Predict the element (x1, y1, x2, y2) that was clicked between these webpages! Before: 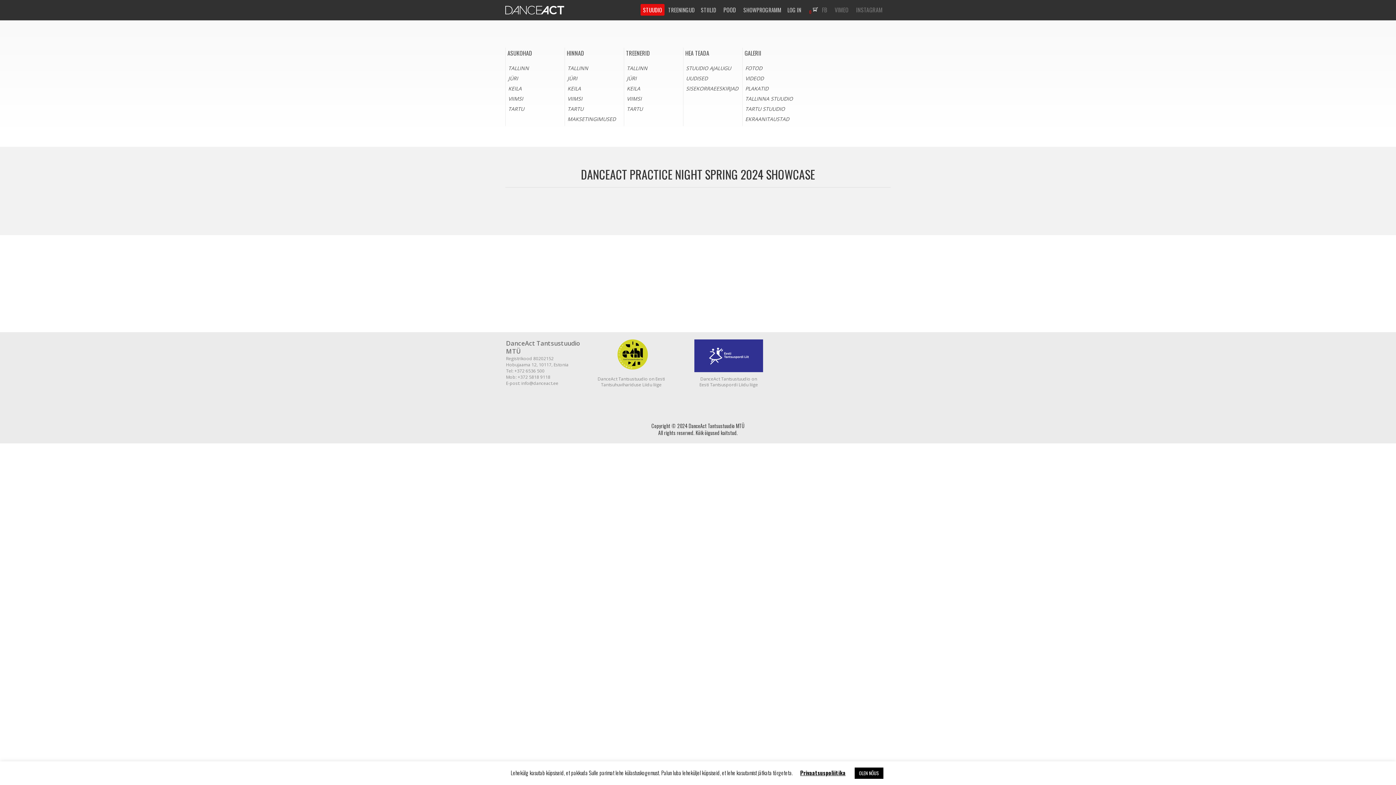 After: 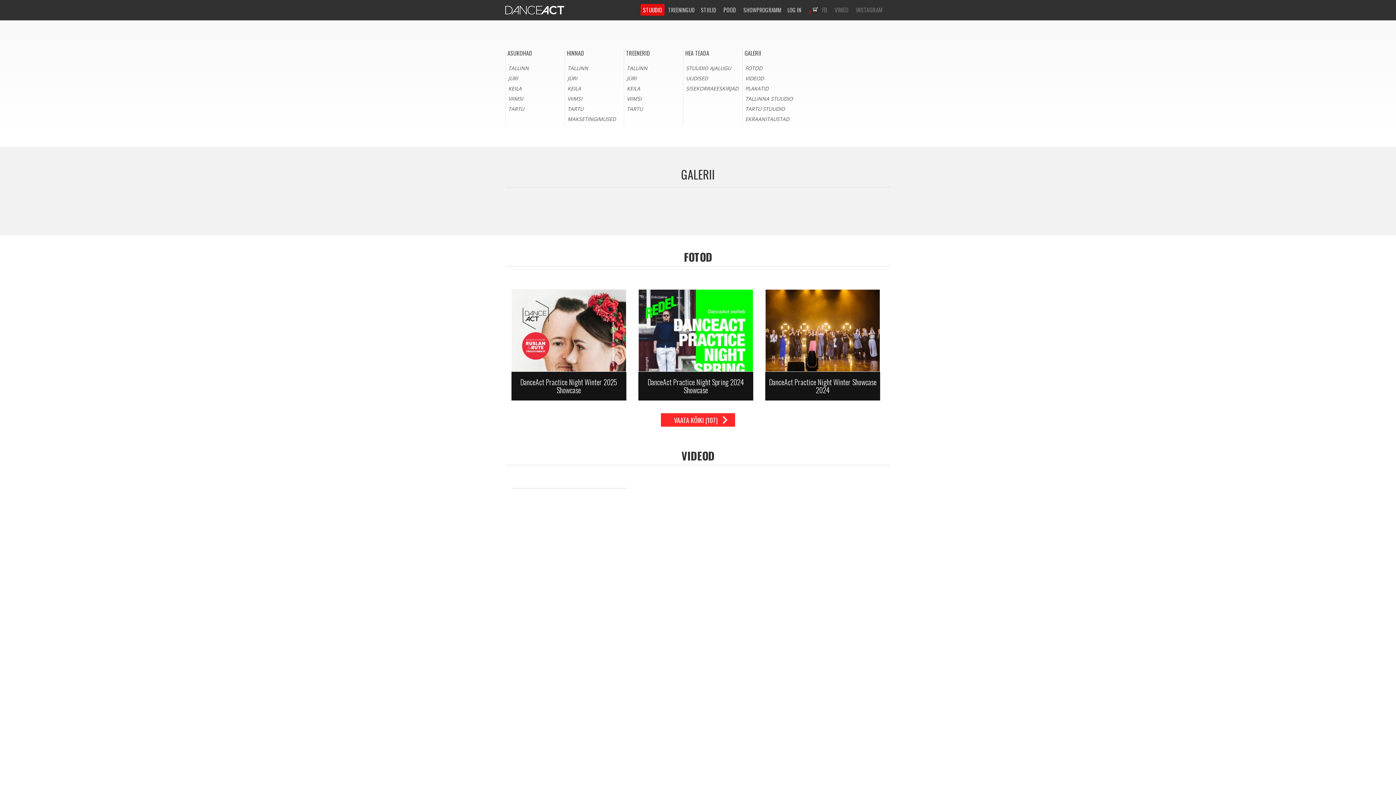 Action: bbox: (744, 48, 761, 57) label: GALERII